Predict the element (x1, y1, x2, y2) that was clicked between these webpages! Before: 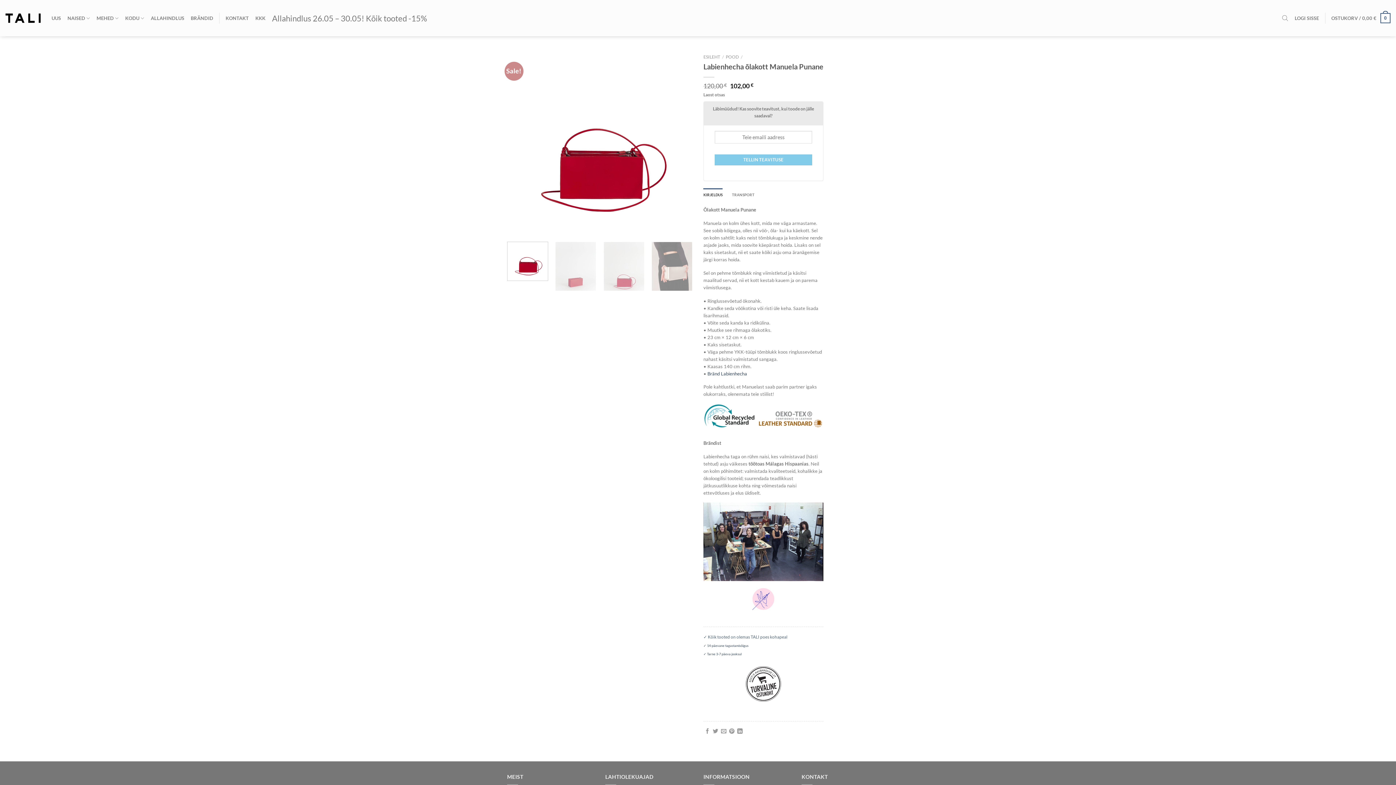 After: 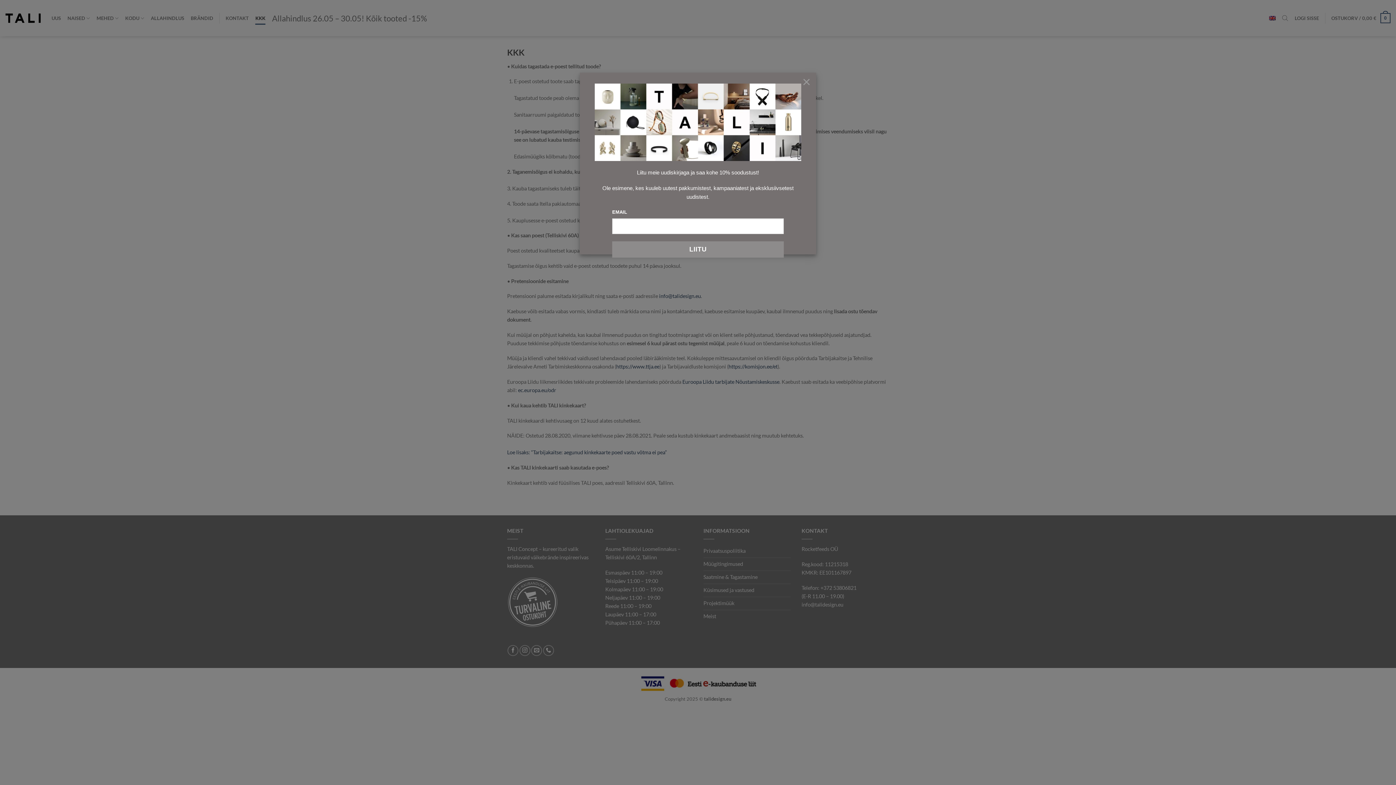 Action: label: KKK bbox: (255, 11, 265, 24)